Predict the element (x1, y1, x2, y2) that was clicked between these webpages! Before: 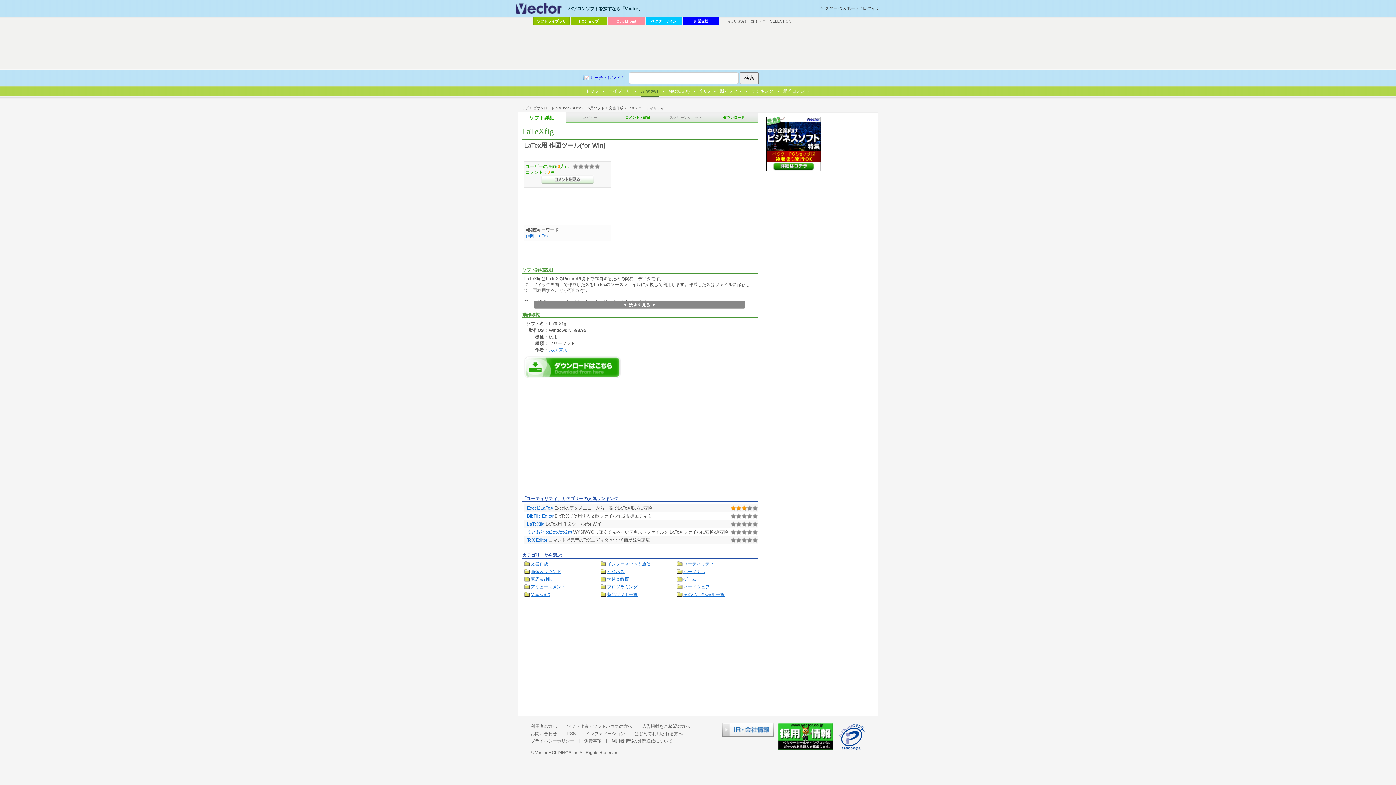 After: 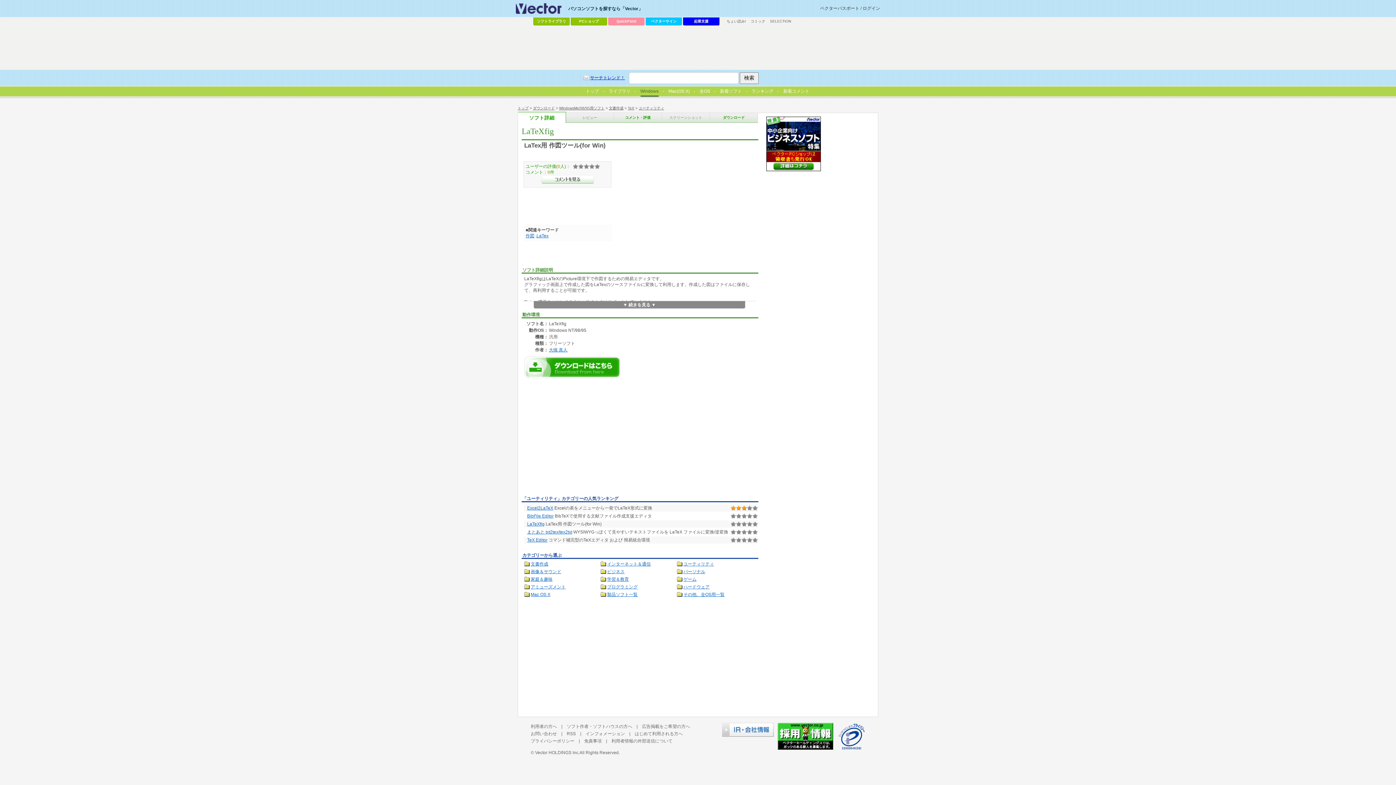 Action: bbox: (566, 113, 614, 122) label: レビュー